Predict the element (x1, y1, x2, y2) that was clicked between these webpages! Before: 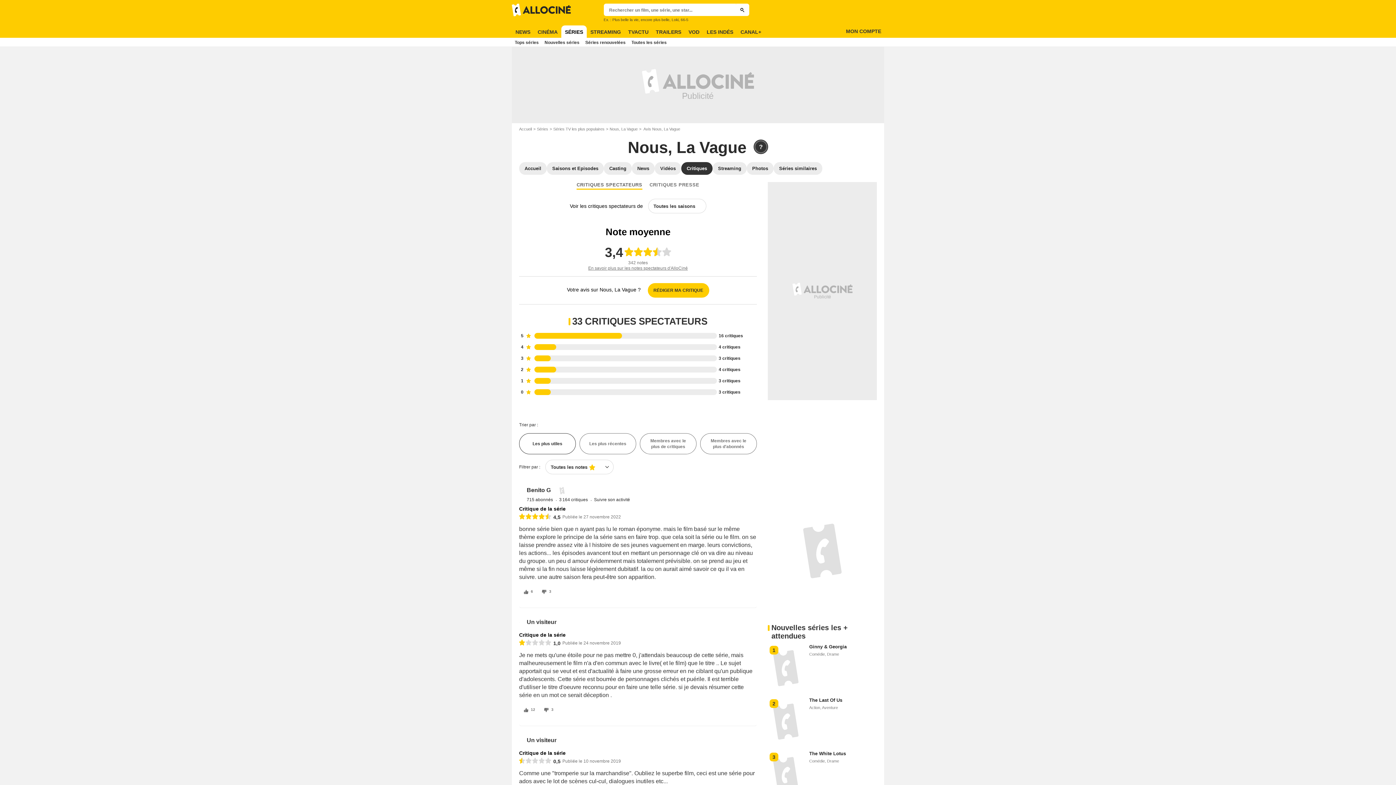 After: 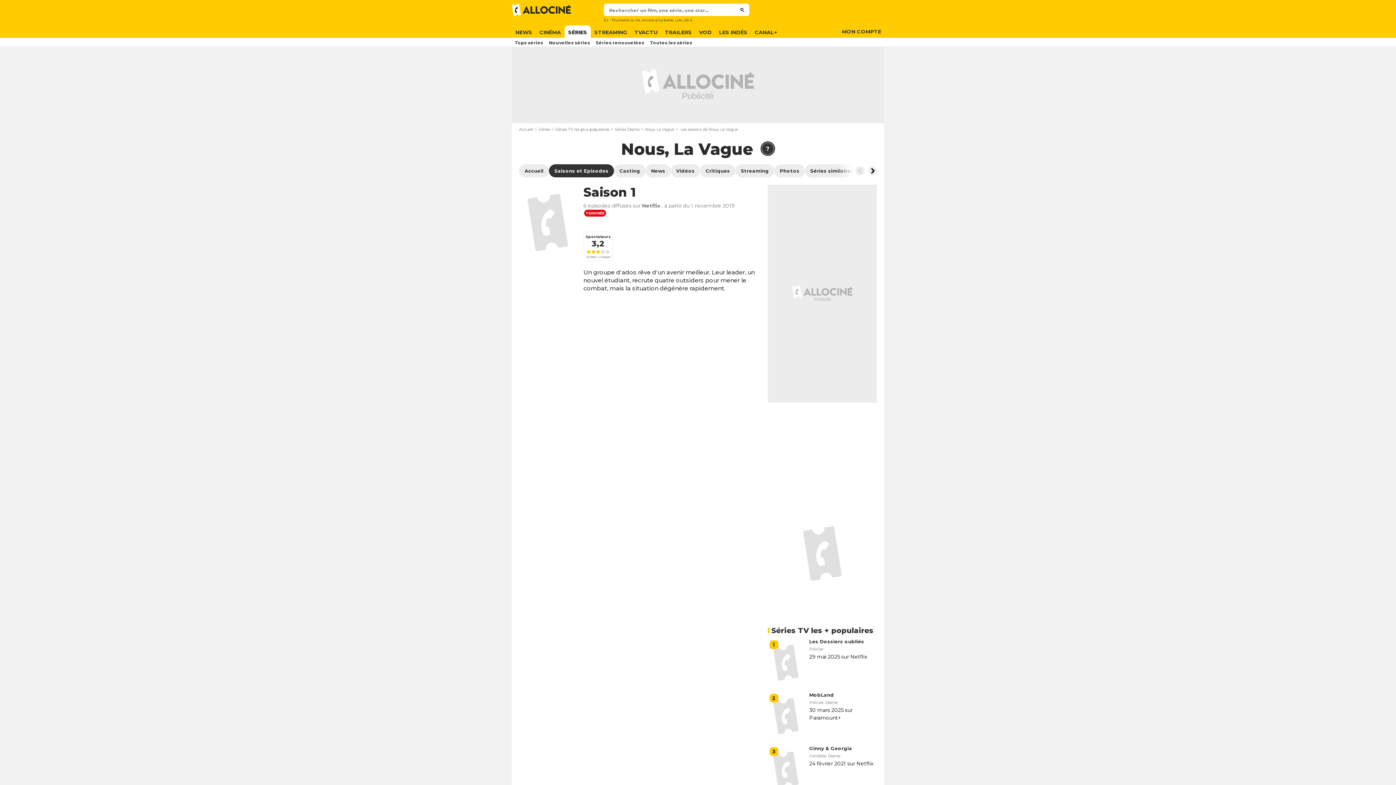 Action: bbox: (546, 162, 604, 174) label: Saisons et Episodes